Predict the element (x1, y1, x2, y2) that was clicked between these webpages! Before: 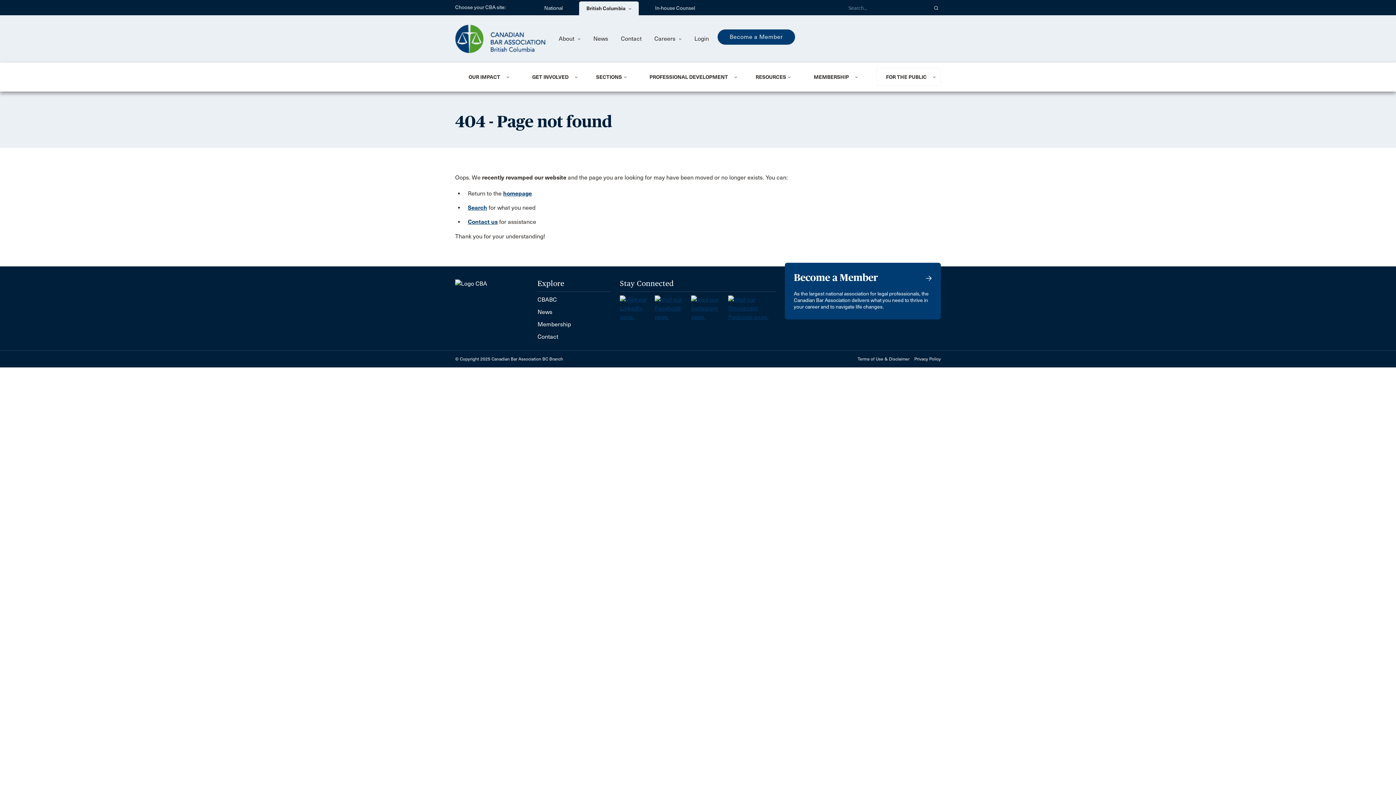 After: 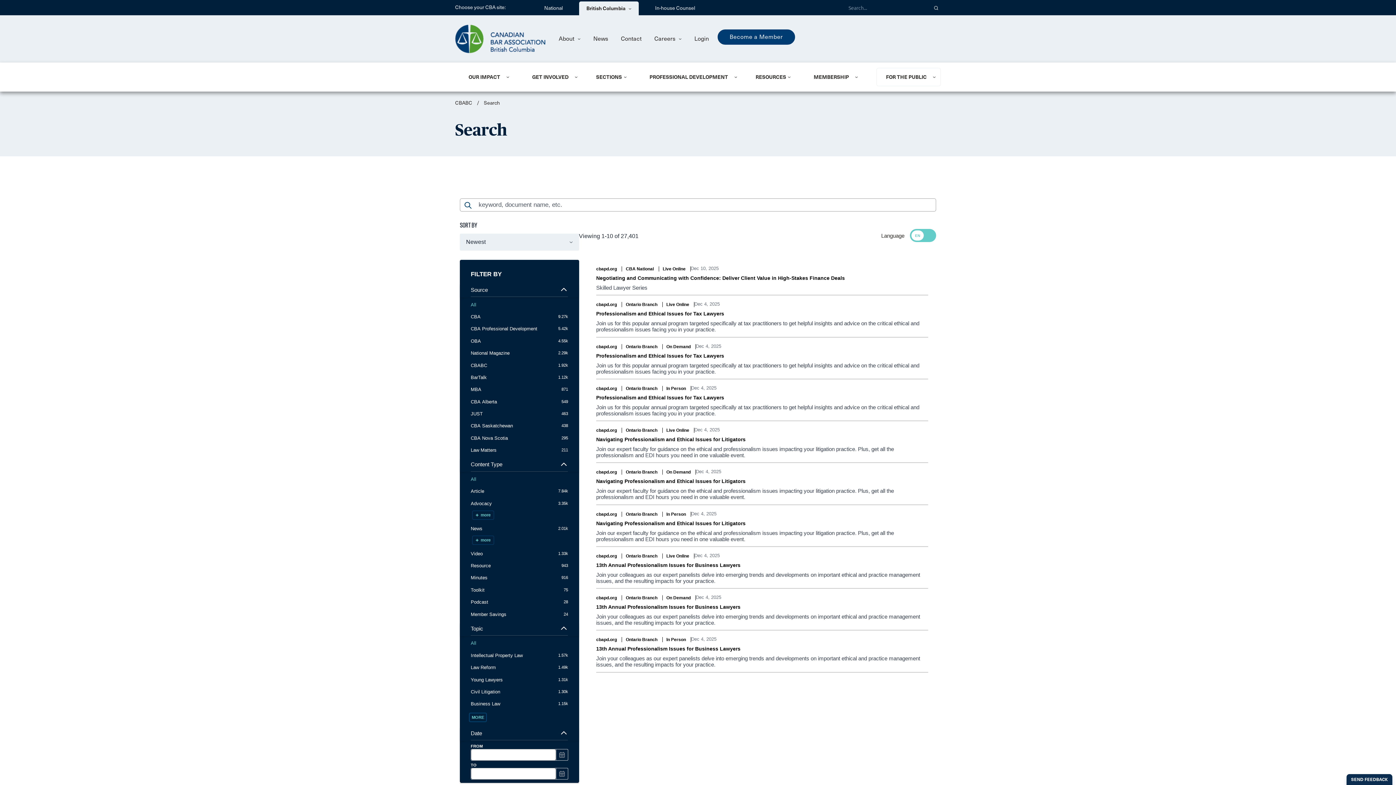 Action: label: Search bbox: (468, 204, 487, 211)